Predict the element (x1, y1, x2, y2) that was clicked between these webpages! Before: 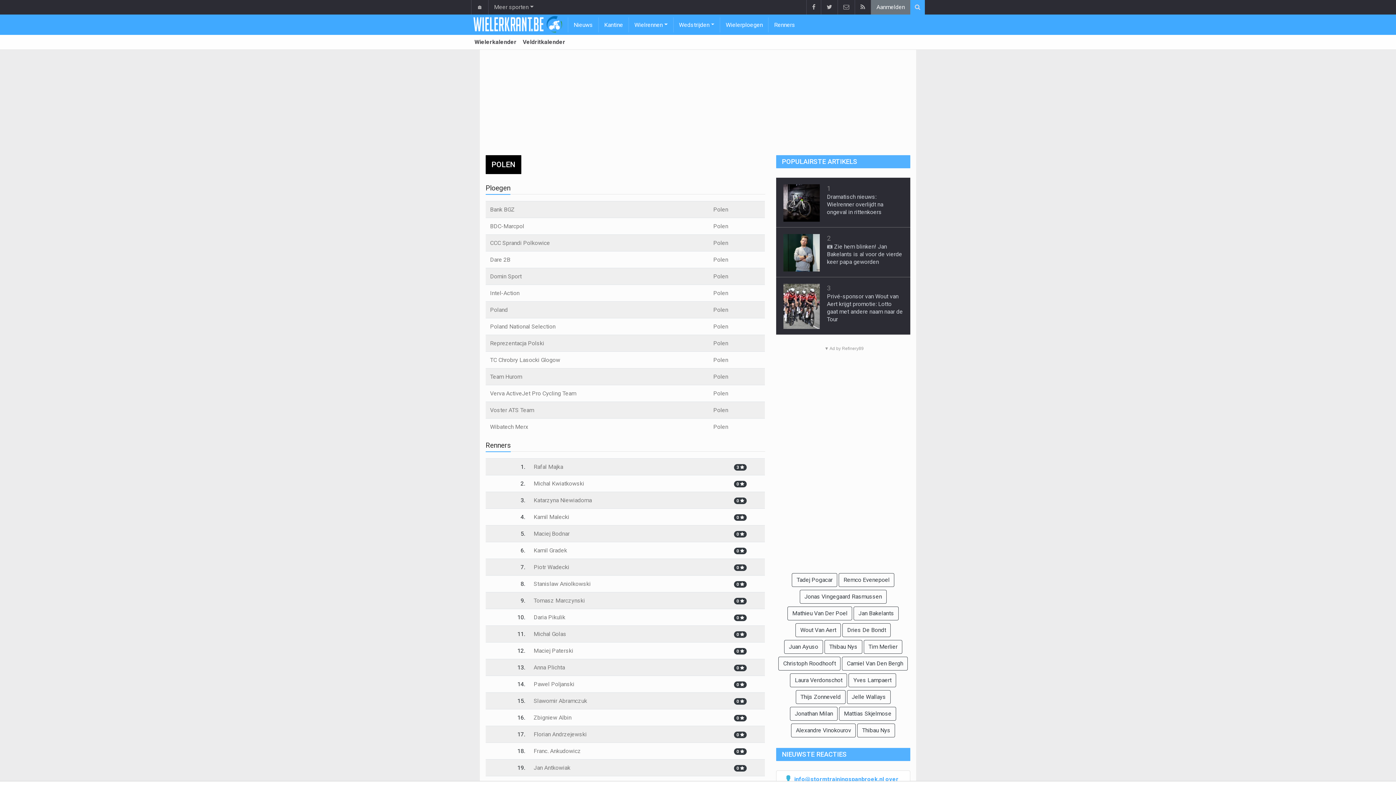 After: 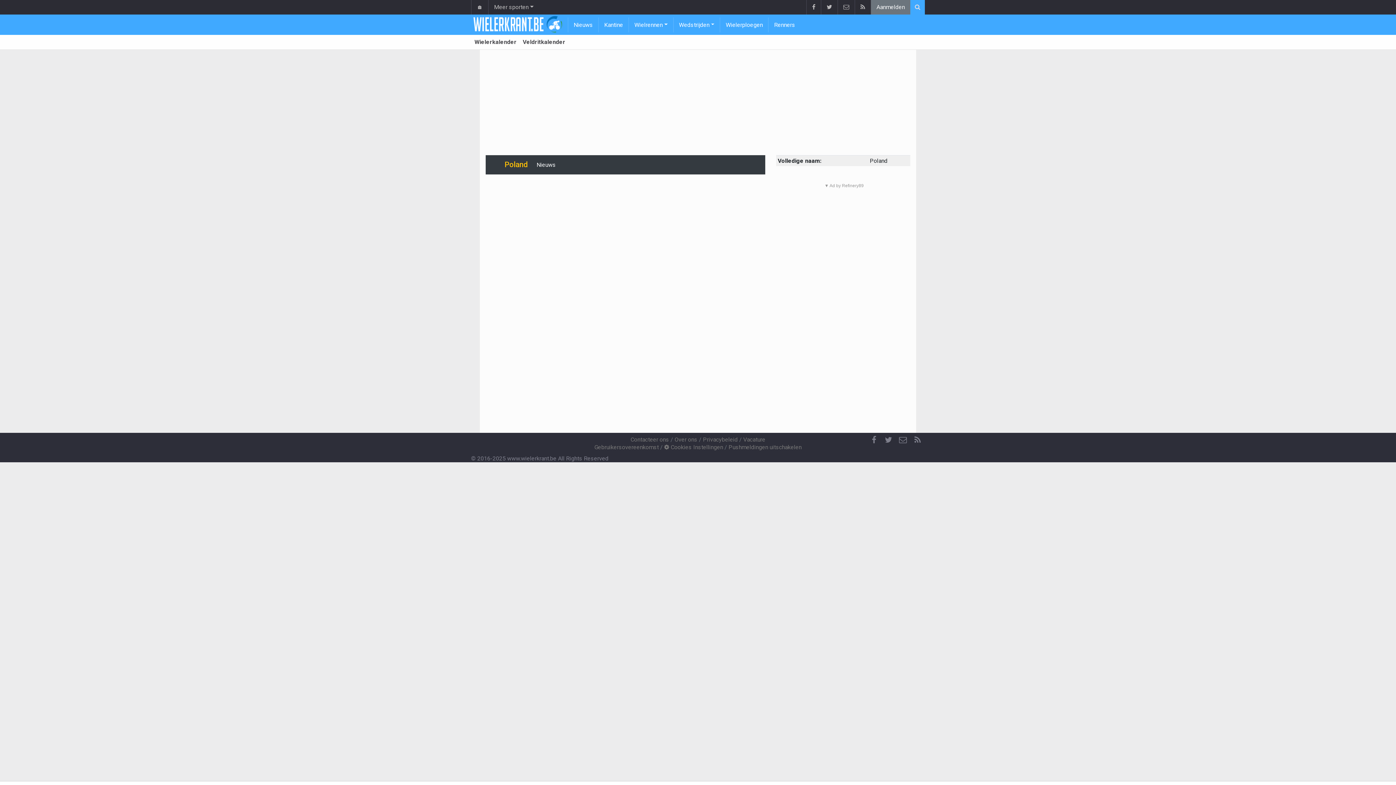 Action: bbox: (490, 306, 508, 313) label: Poland